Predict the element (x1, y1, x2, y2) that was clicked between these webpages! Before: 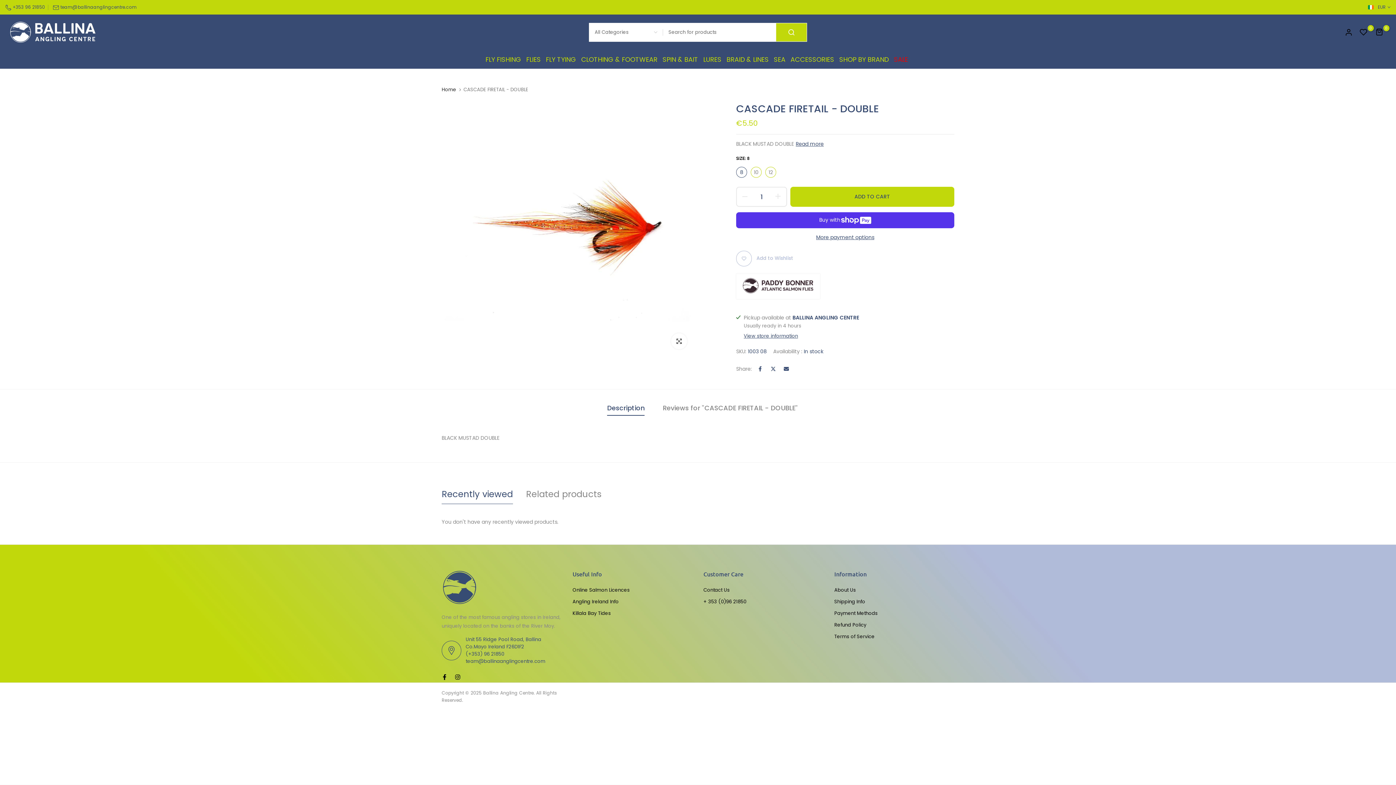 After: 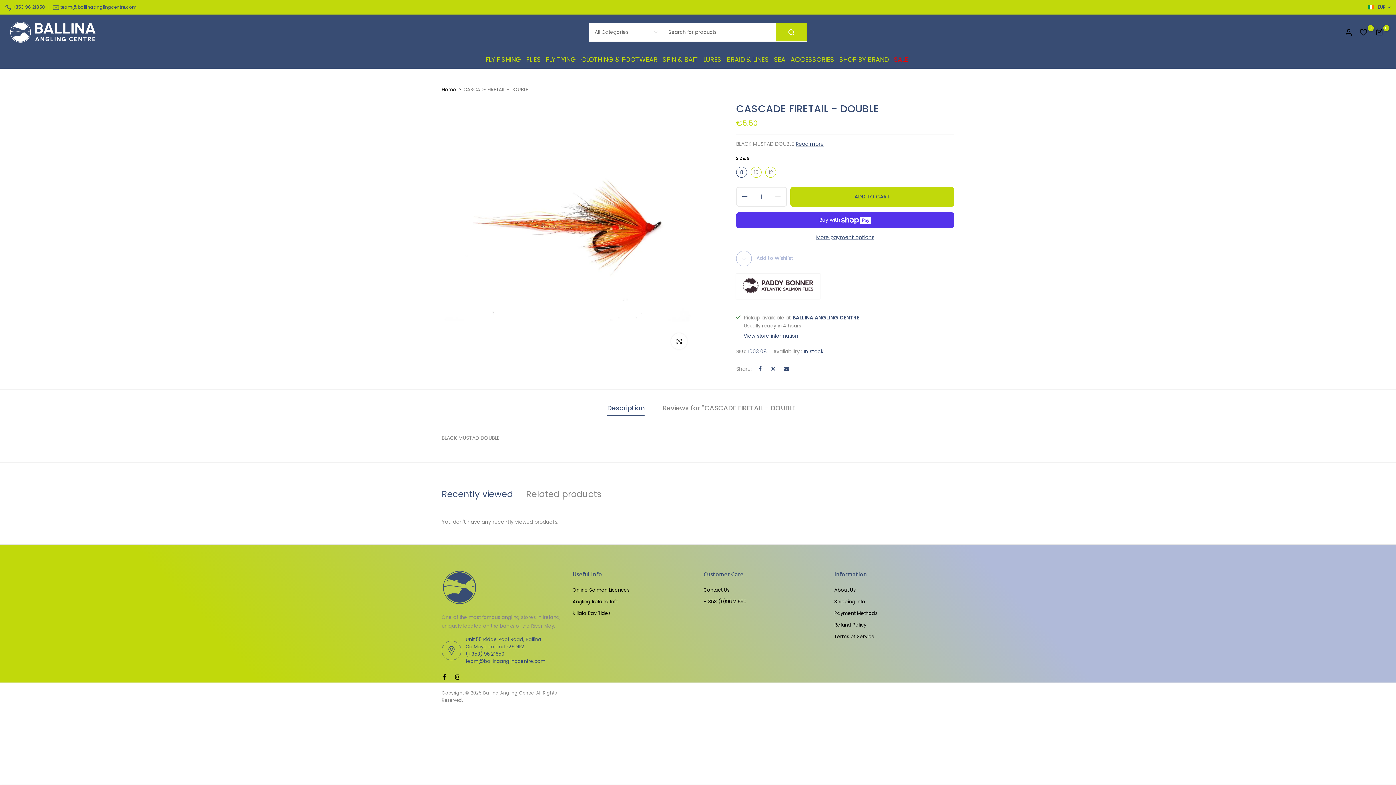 Action: bbox: (737, 187, 748, 206)